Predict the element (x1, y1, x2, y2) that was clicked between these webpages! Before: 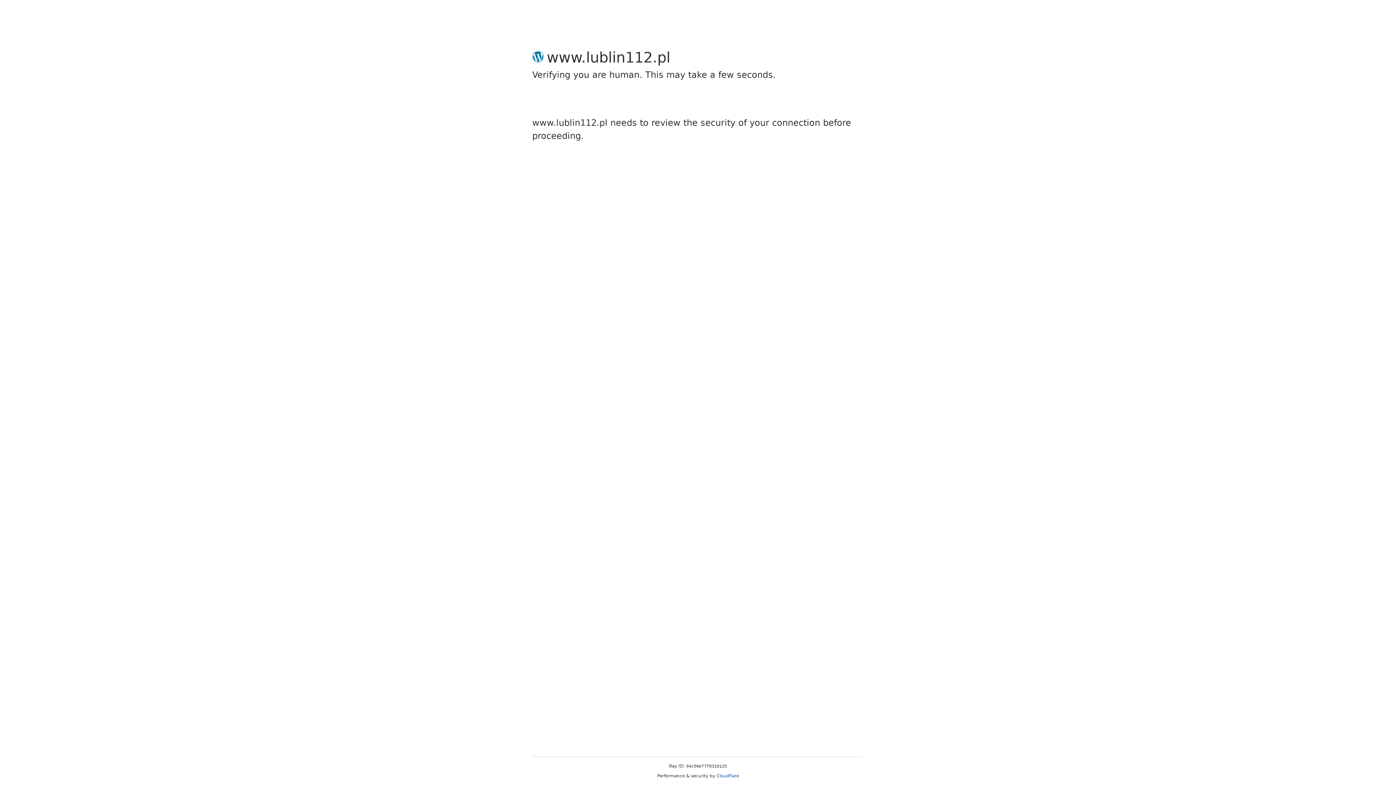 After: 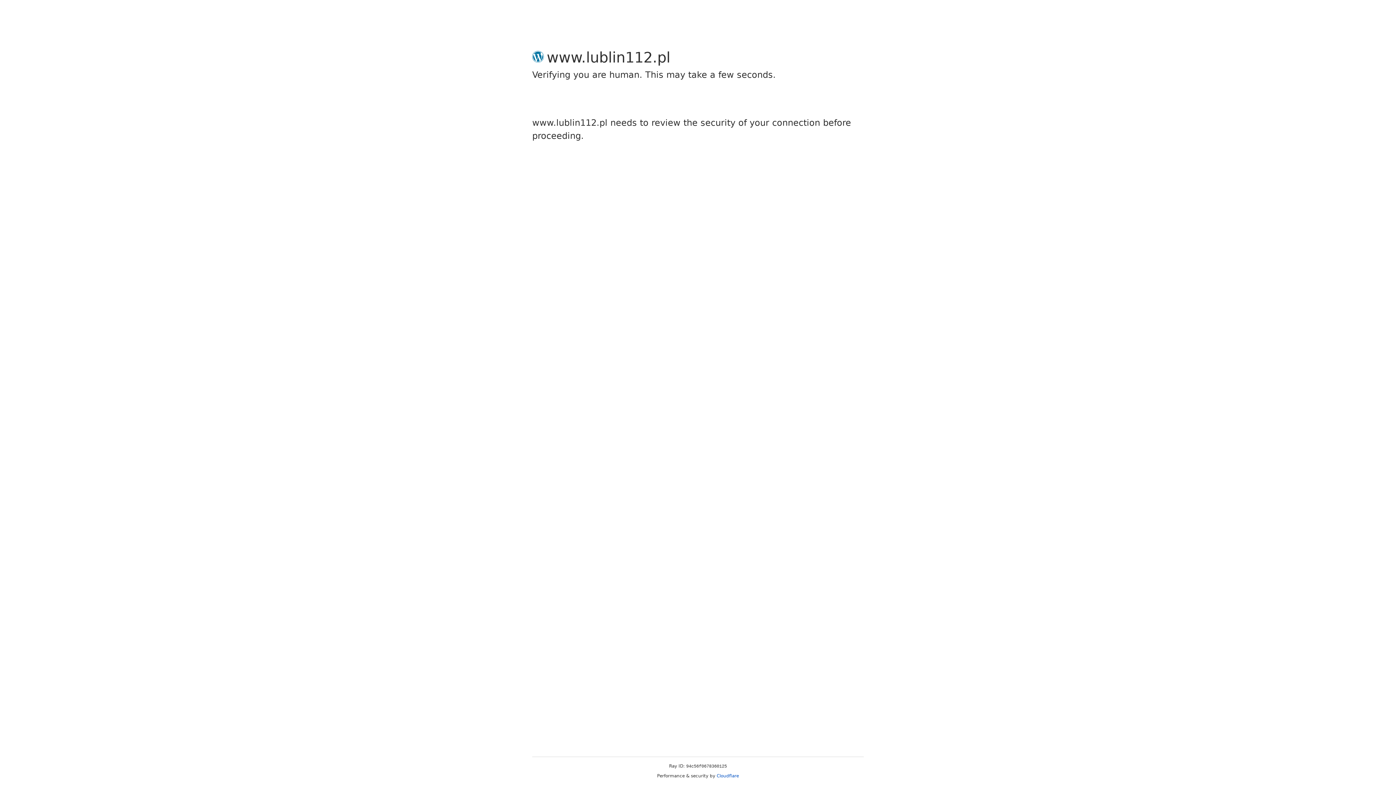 Action: bbox: (716, 773, 739, 778) label: Cloudflare